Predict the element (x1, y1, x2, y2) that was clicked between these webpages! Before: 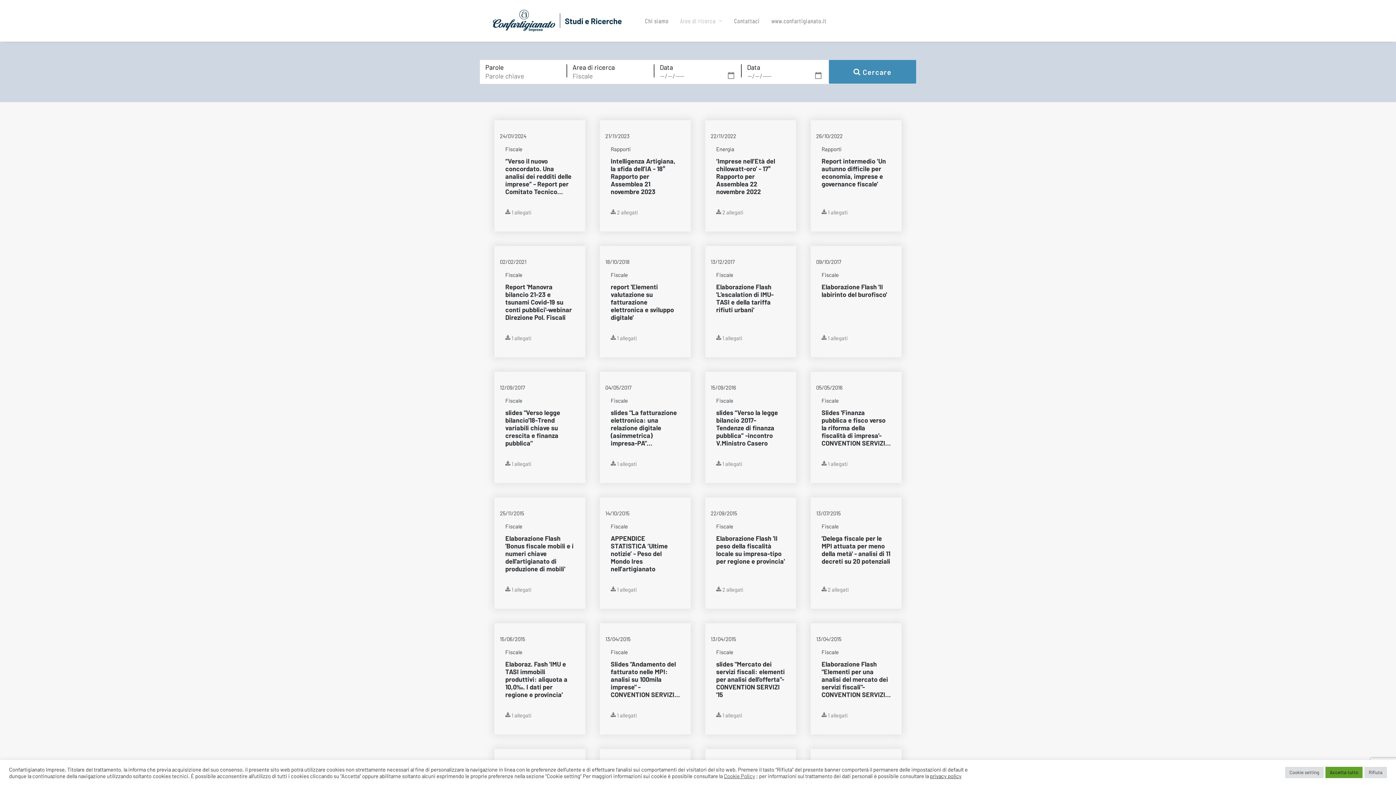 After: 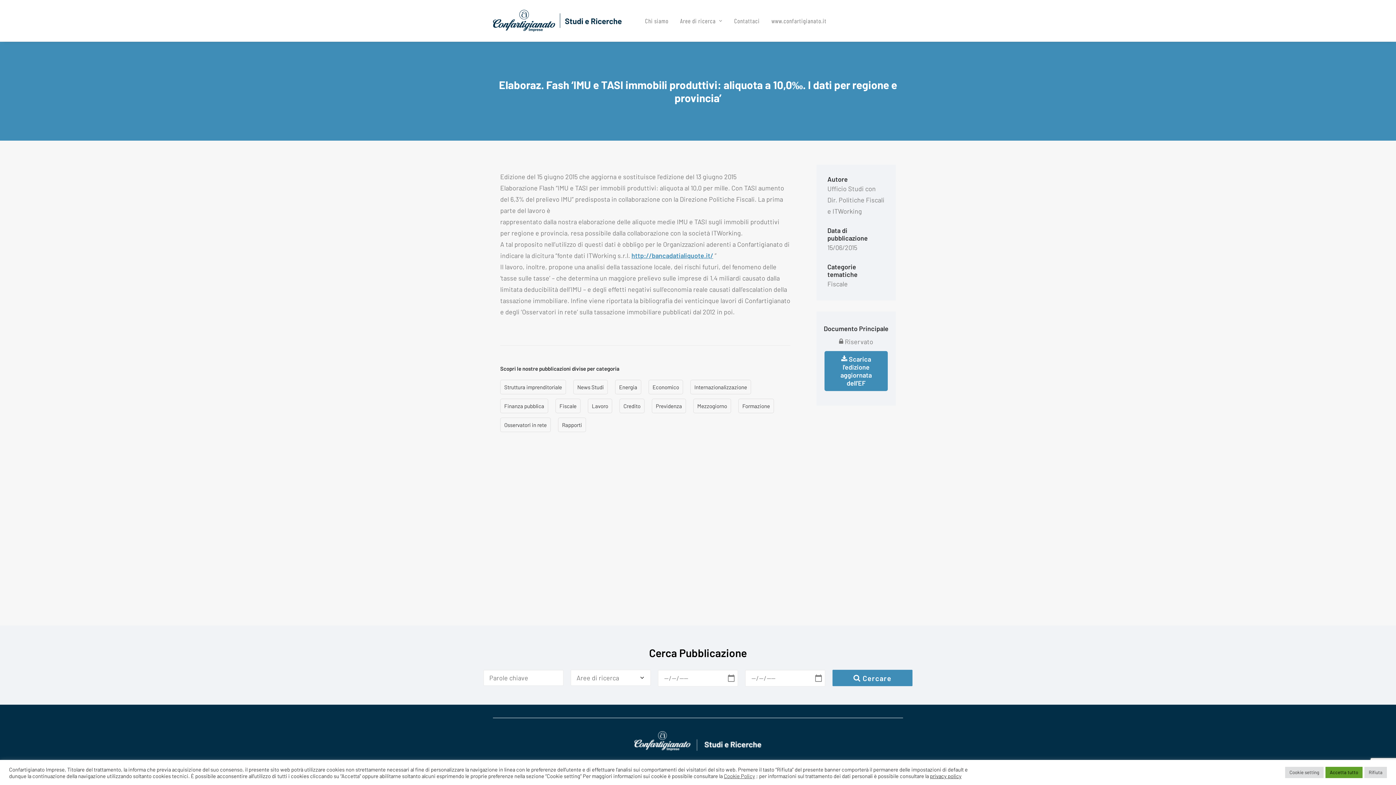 Action: bbox: (505, 634, 574, 720) label: 15/06/2015

Fiscale

Elaboraz. Fash 'IMU e TASI immobili produttivi: aliquota a 10,0‰. I dati per regione e provincia'

 1 allegati